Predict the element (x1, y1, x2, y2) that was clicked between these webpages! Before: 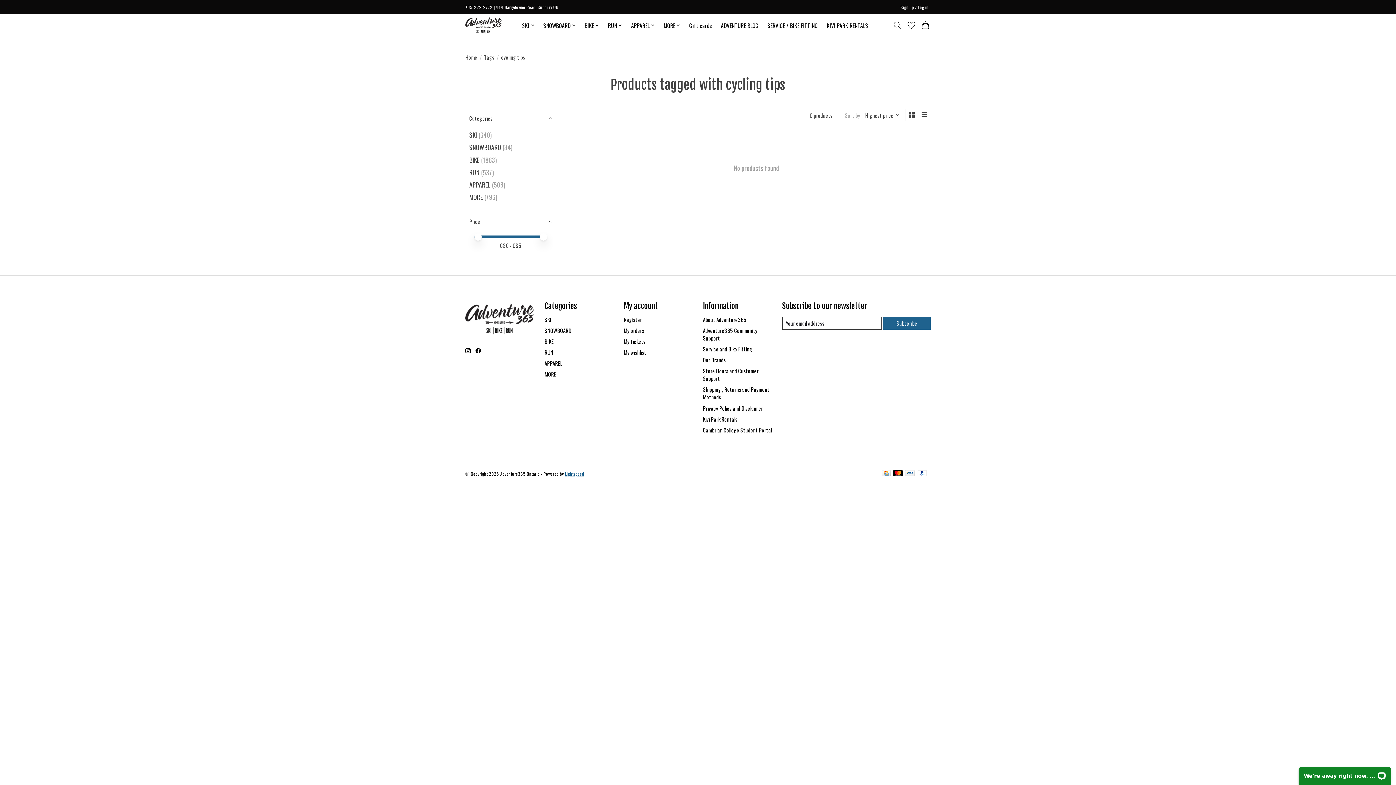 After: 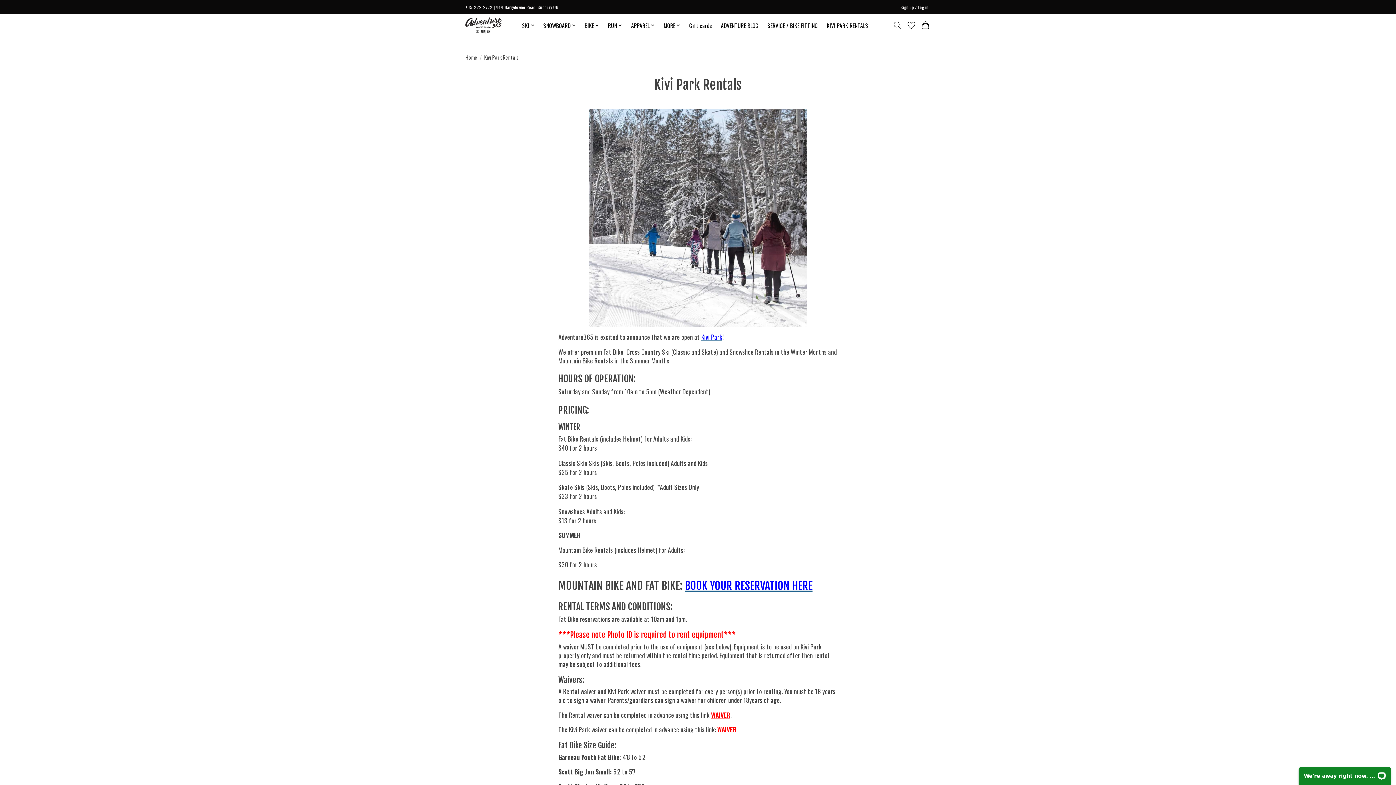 Action: bbox: (703, 415, 737, 423) label: Kivi Park Rentals